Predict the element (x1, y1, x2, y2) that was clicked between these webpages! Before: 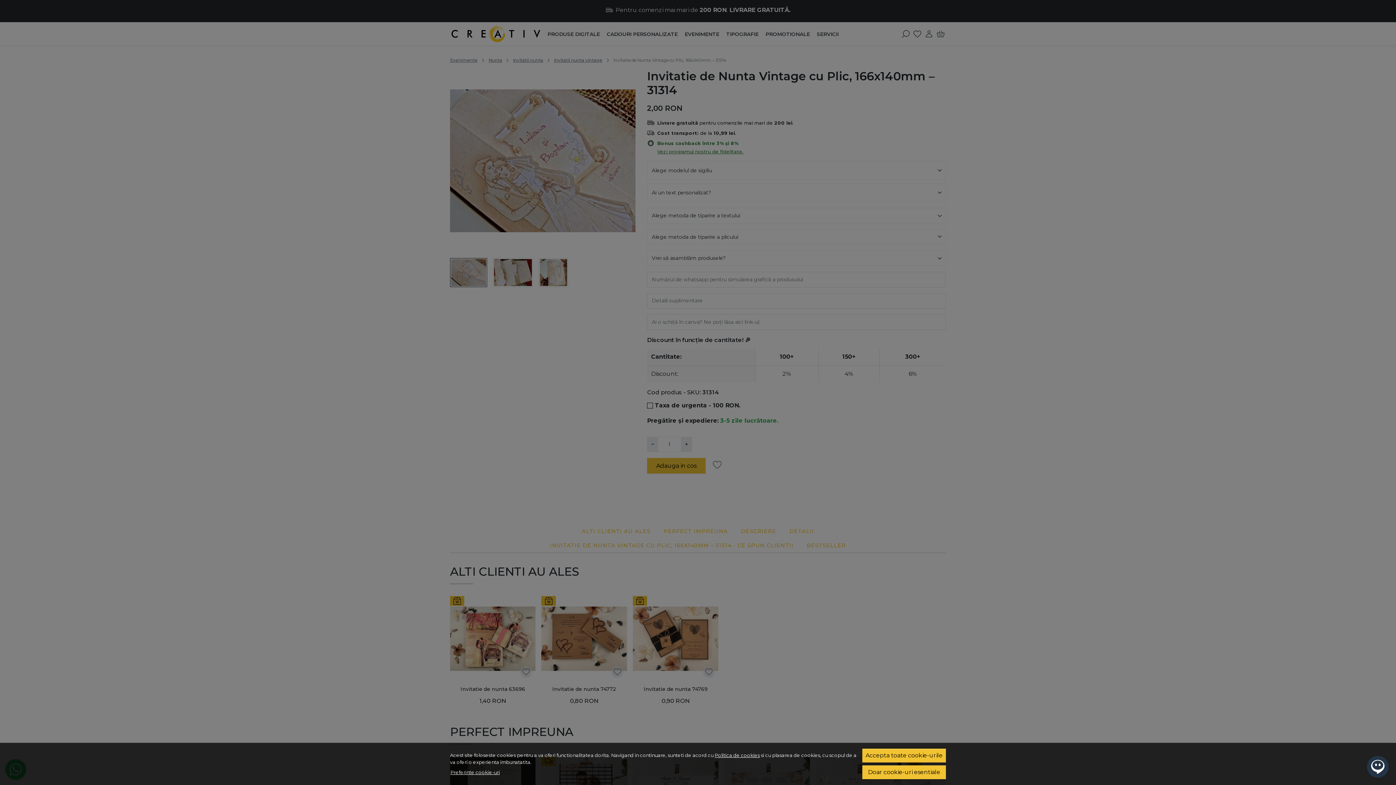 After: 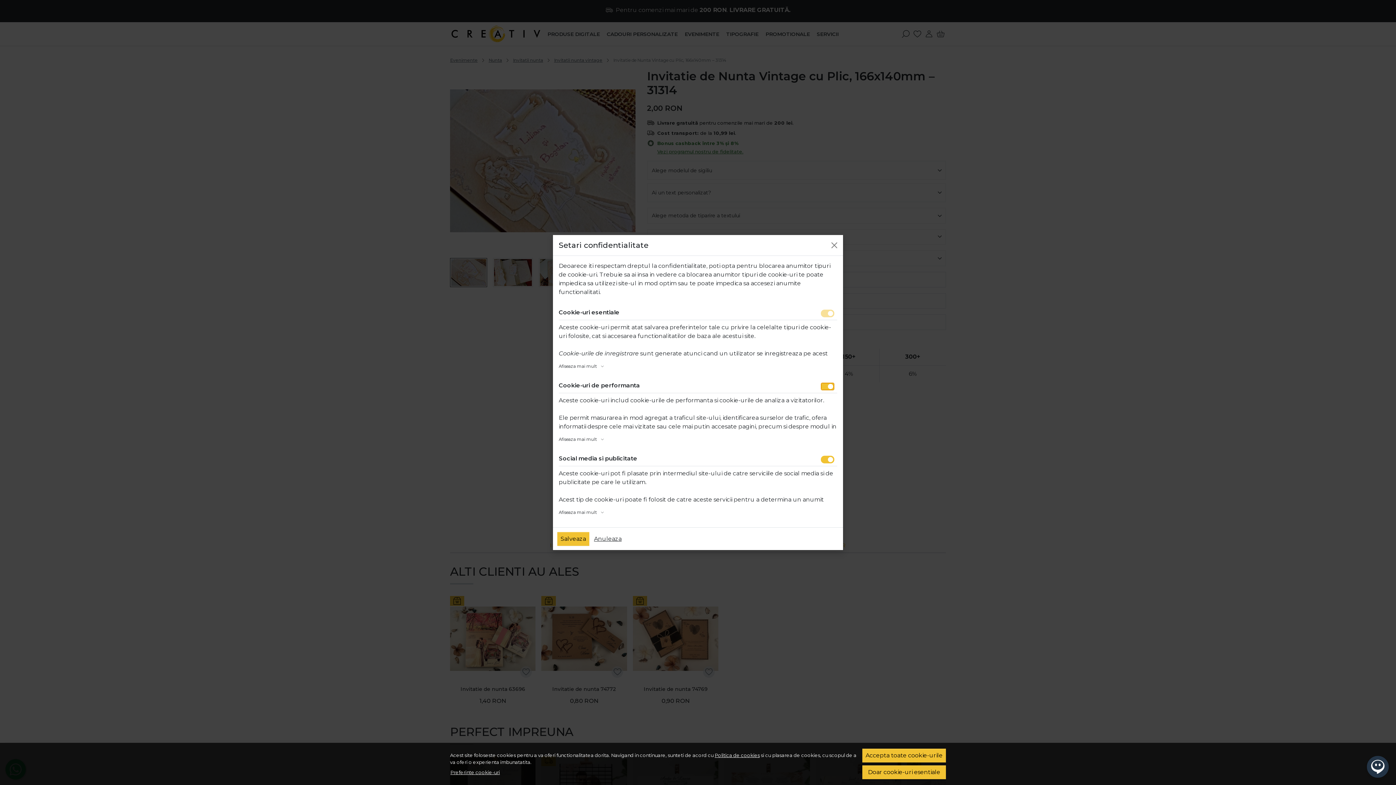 Action: bbox: (450, 768, 500, 776) label: Preferinte cookie-uri